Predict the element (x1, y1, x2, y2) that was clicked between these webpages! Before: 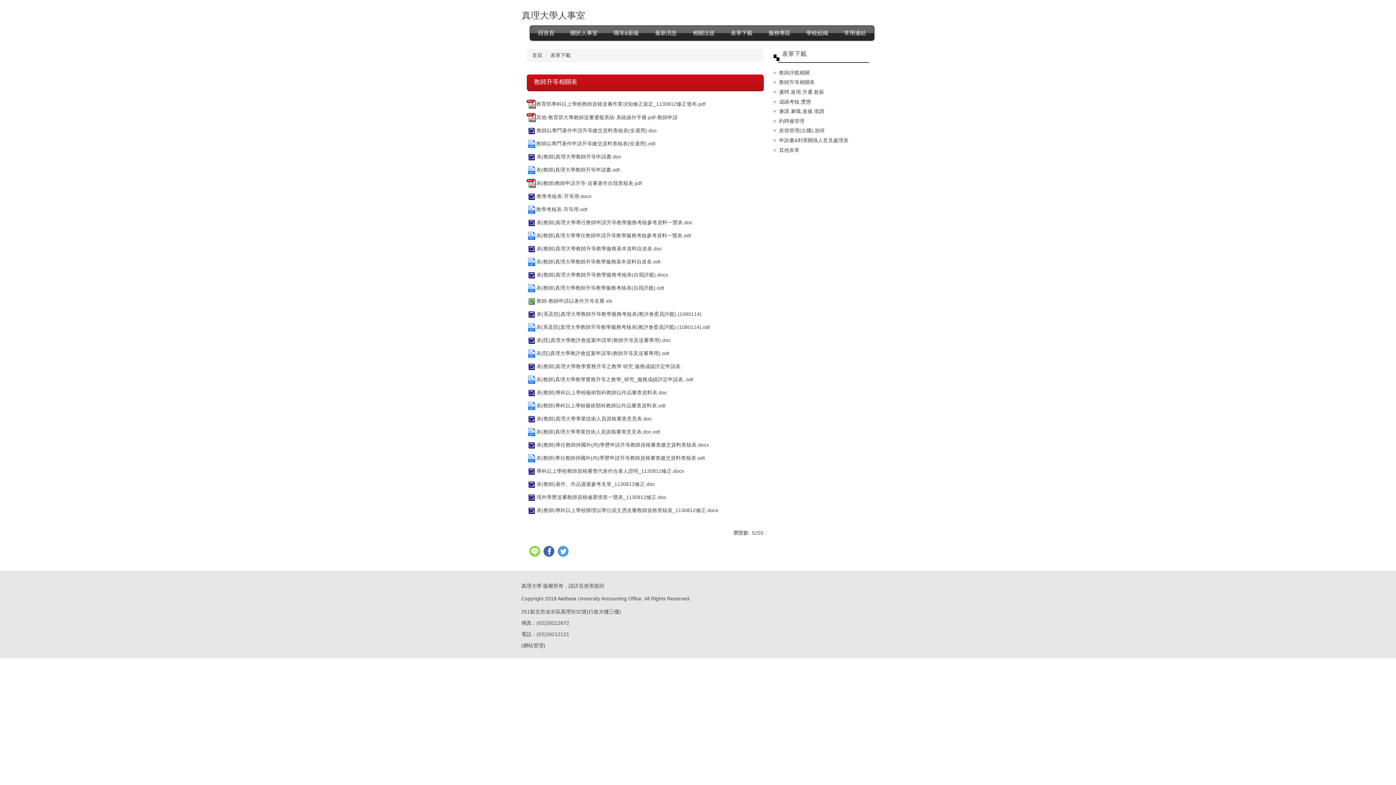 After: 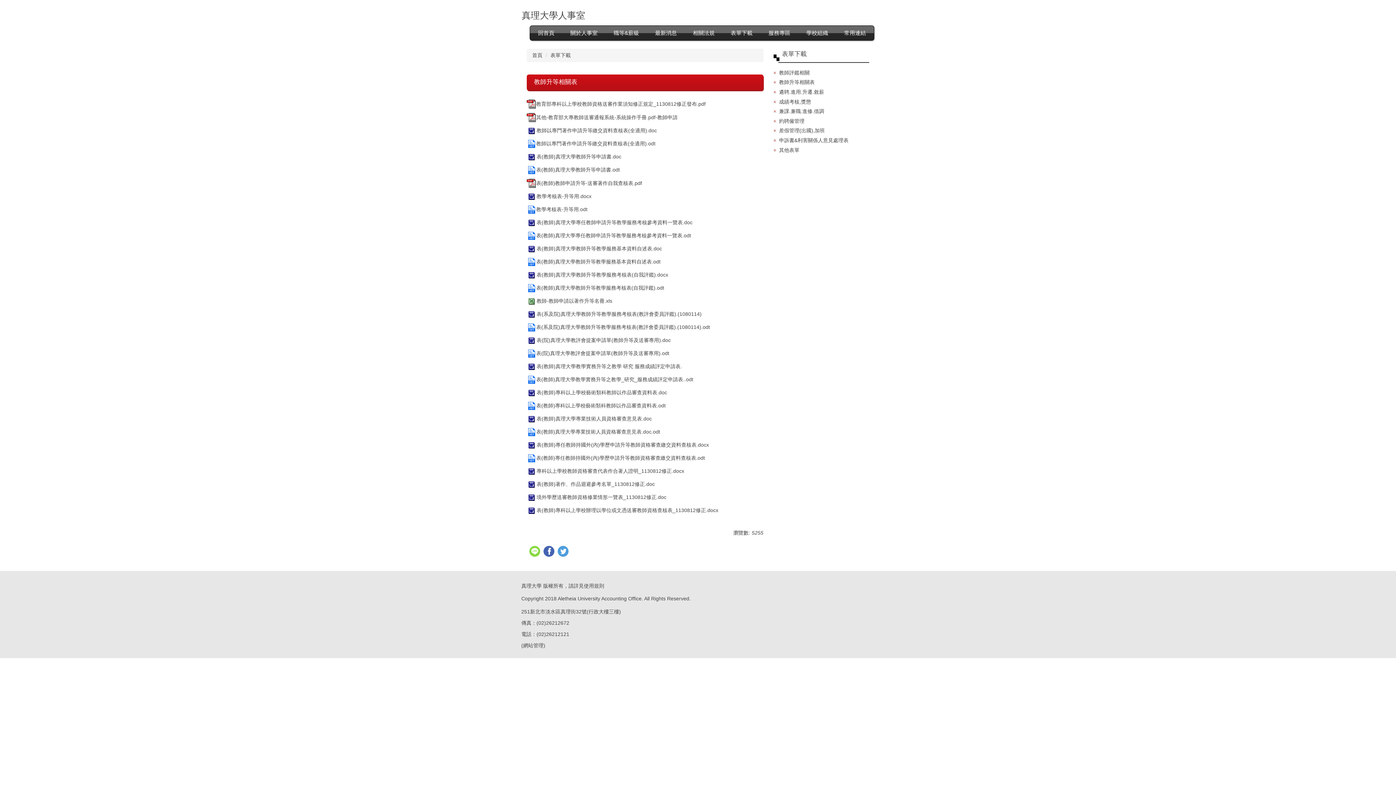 Action: bbox: (523, 642, 543, 648) label: 網站管理